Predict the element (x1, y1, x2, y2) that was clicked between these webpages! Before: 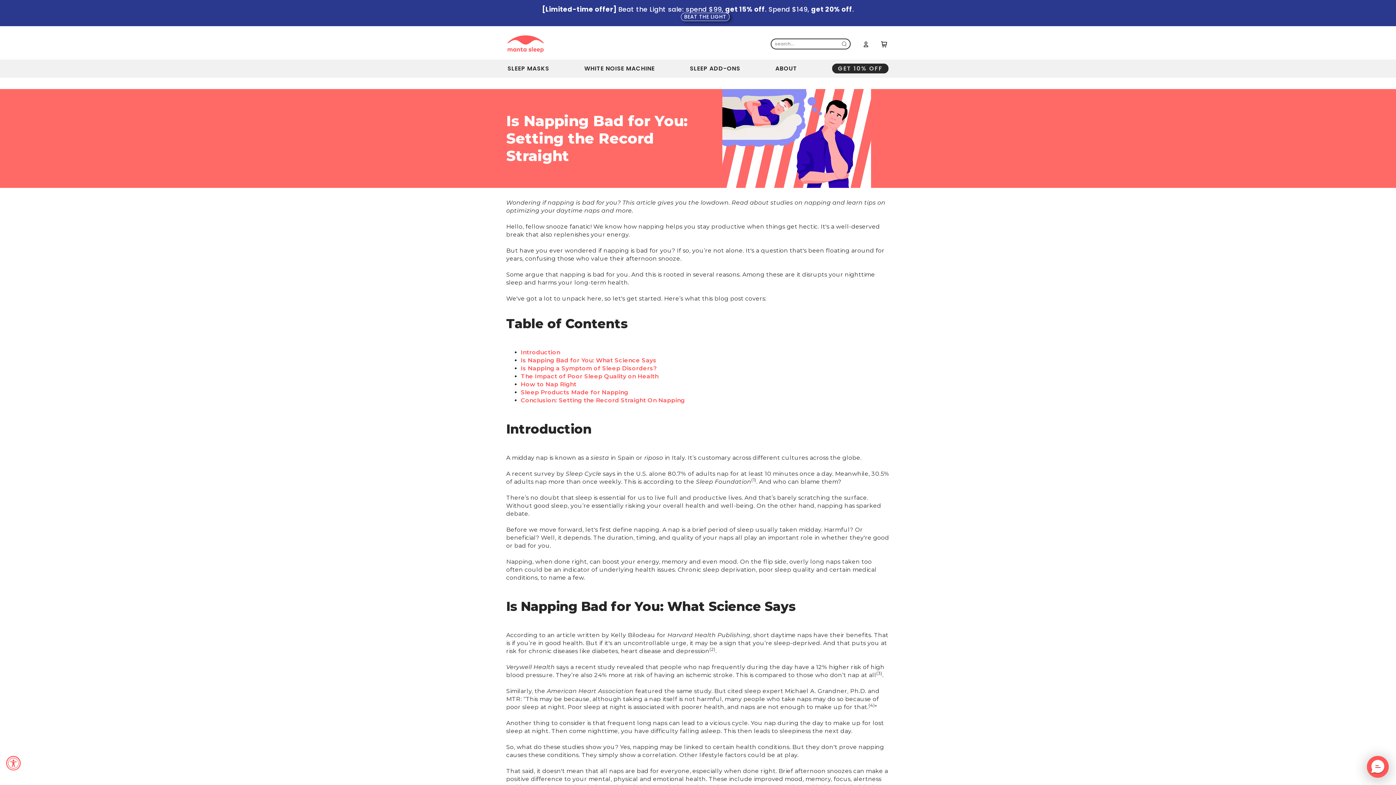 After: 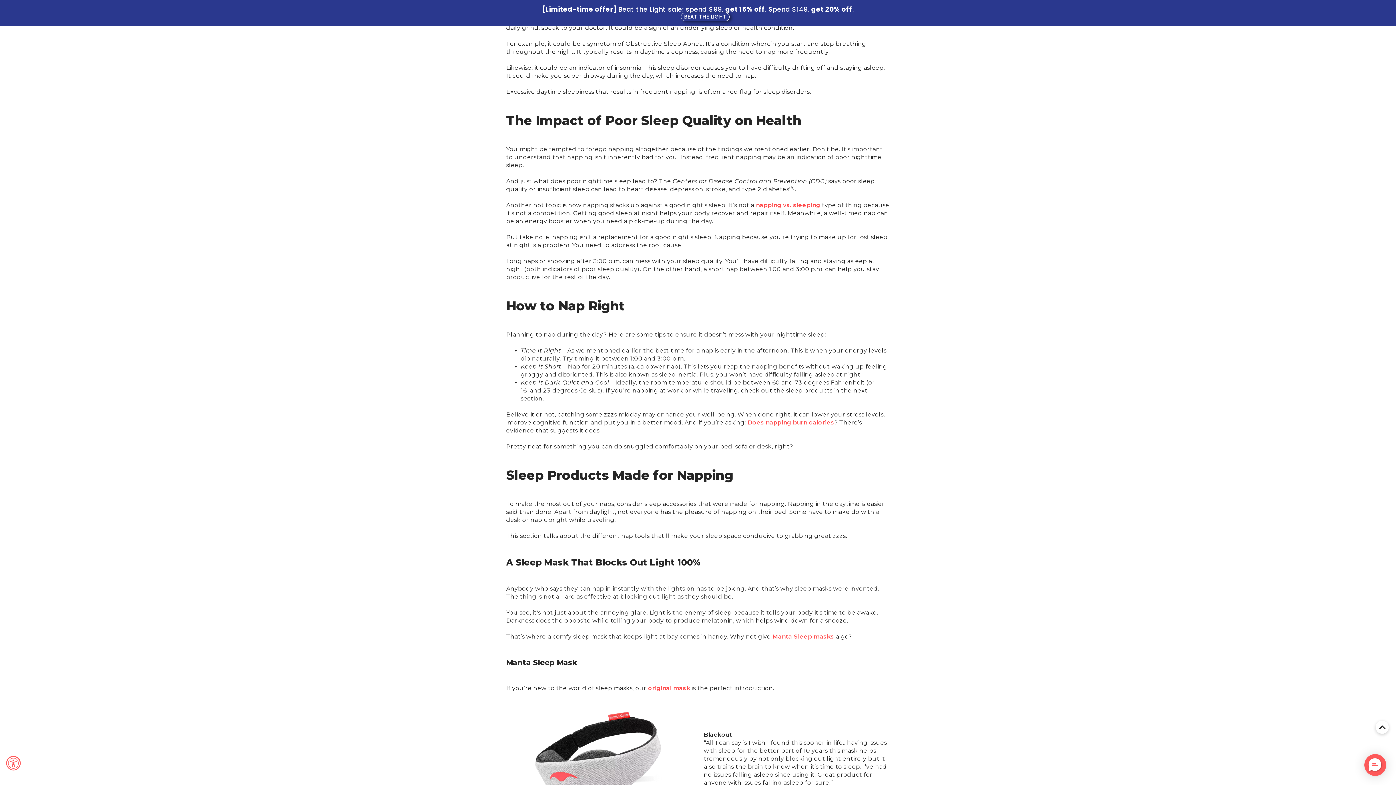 Action: bbox: (520, 365, 656, 372) label: Is Napping a Symptom of Sleep Disorders?